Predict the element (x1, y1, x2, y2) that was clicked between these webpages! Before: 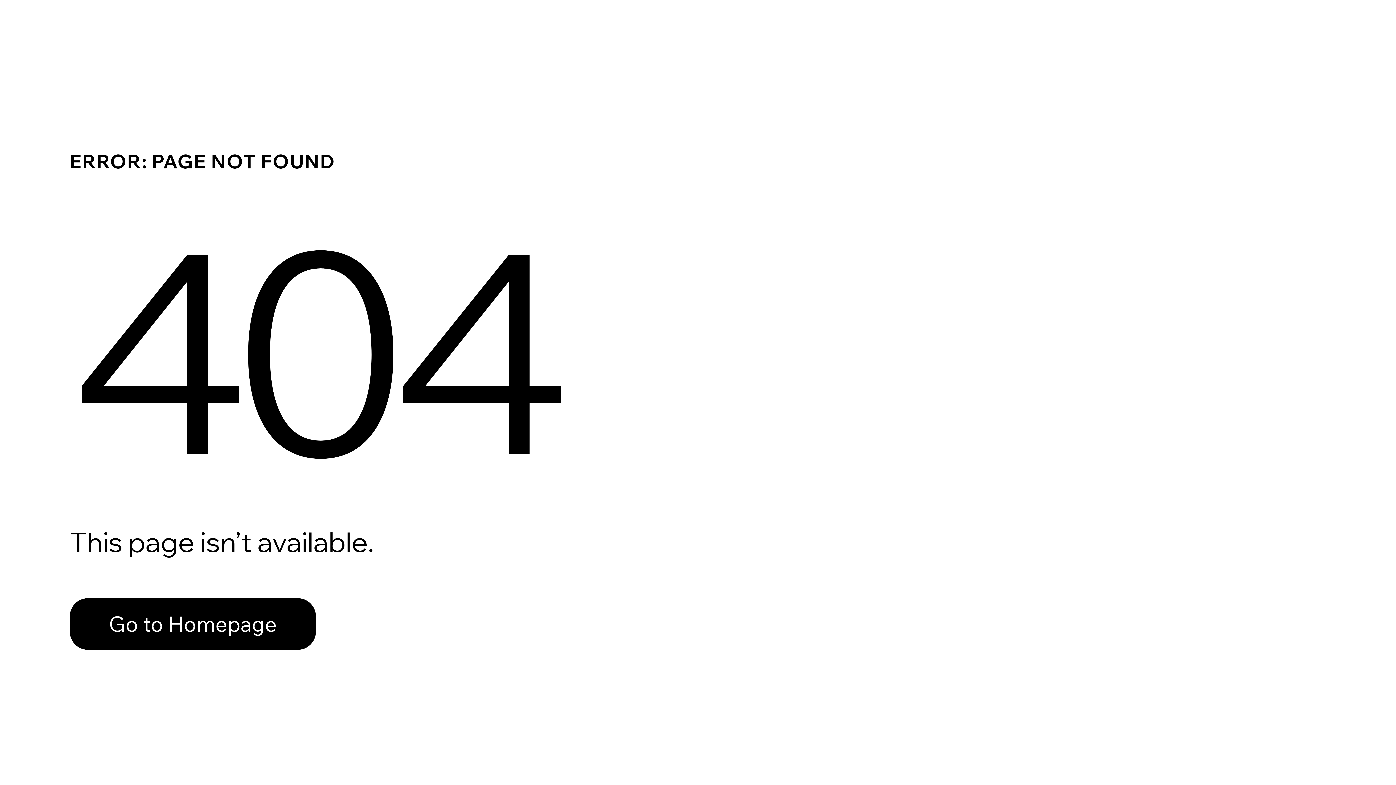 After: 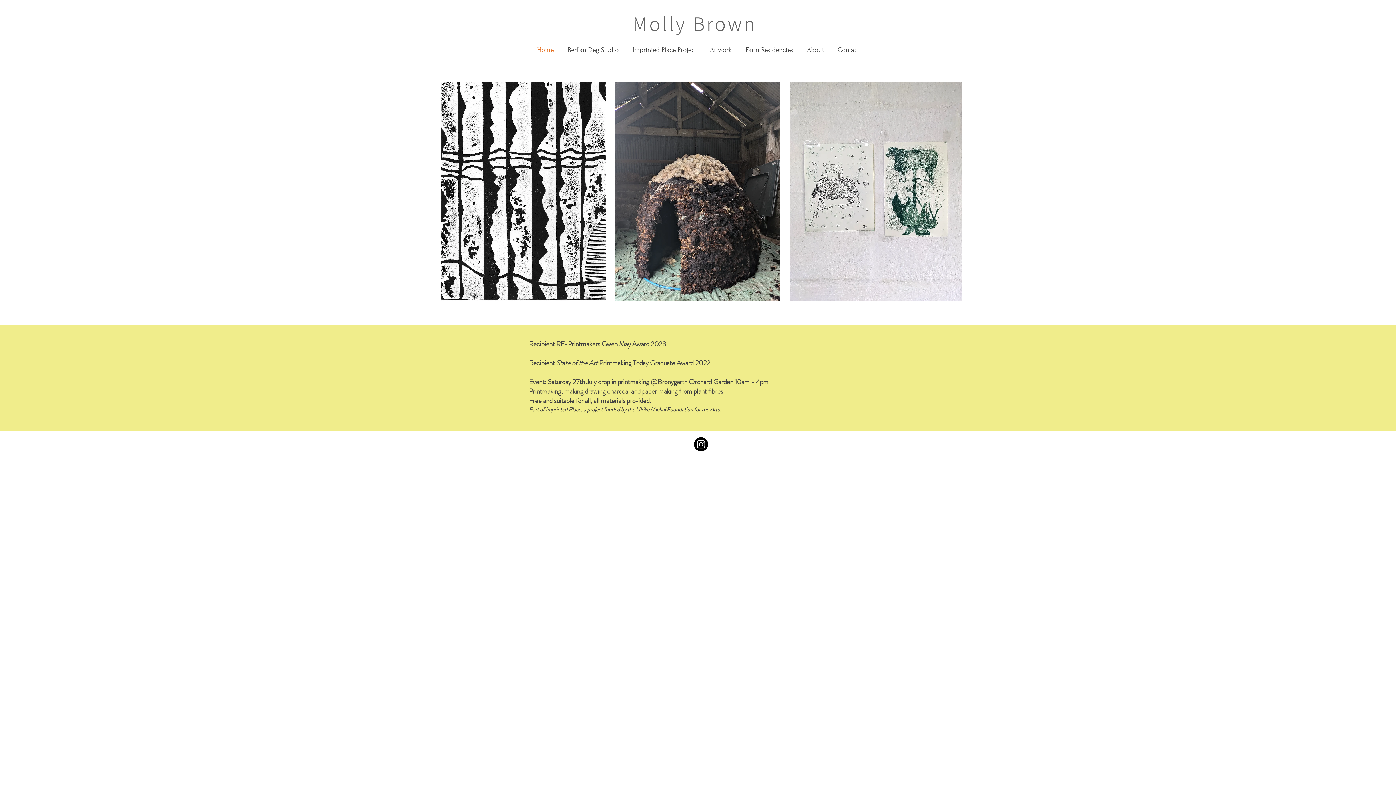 Action: bbox: (69, 598, 316, 650) label: Go to Homepage